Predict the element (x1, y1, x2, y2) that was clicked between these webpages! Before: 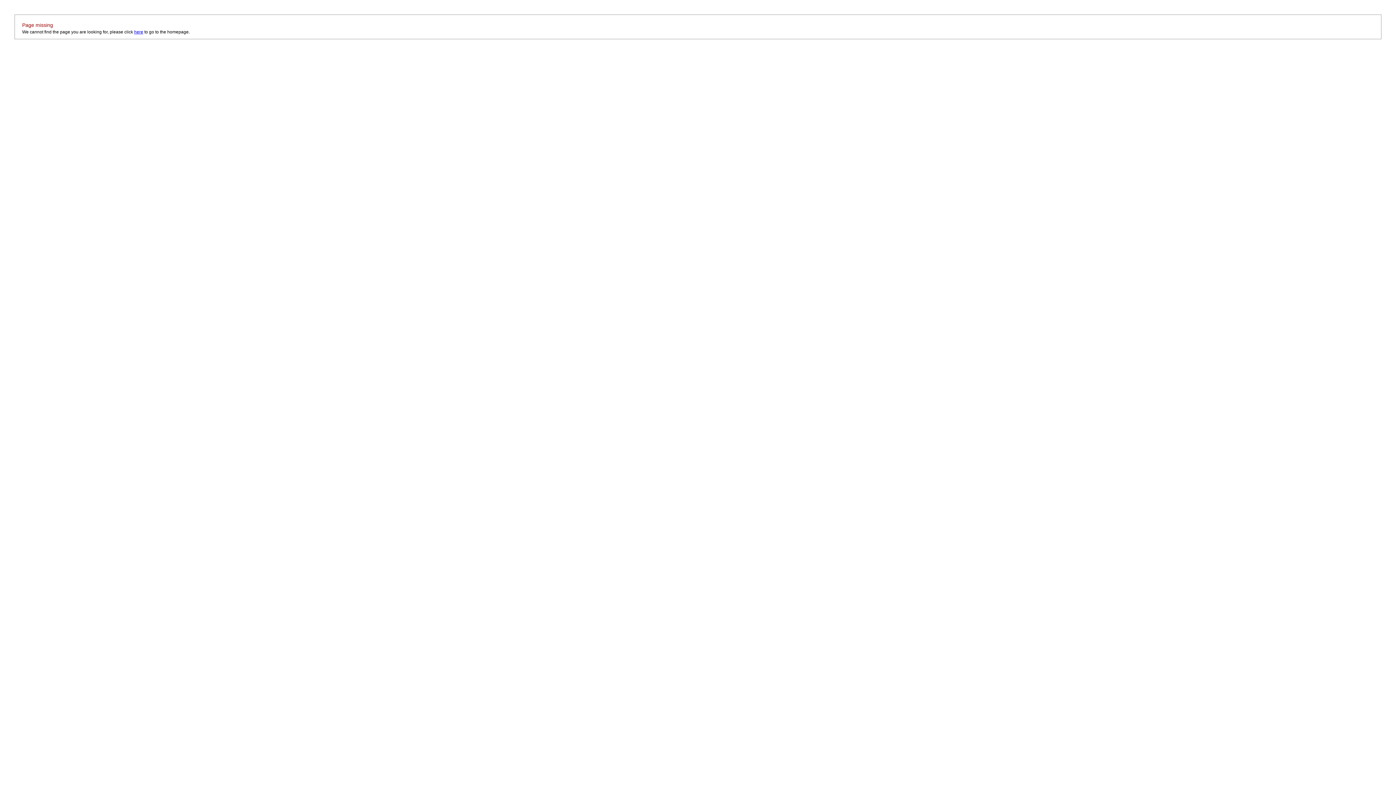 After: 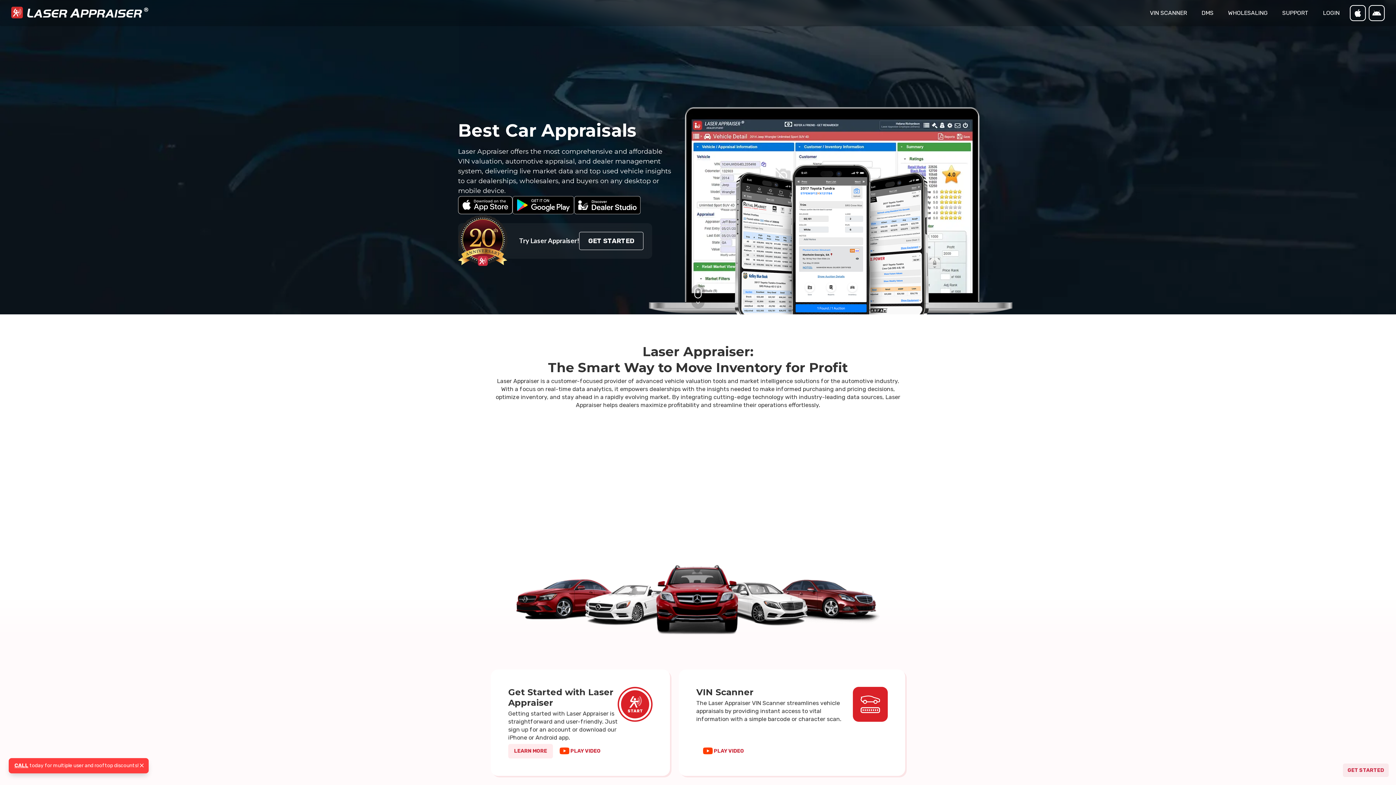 Action: bbox: (134, 29, 143, 34) label: here